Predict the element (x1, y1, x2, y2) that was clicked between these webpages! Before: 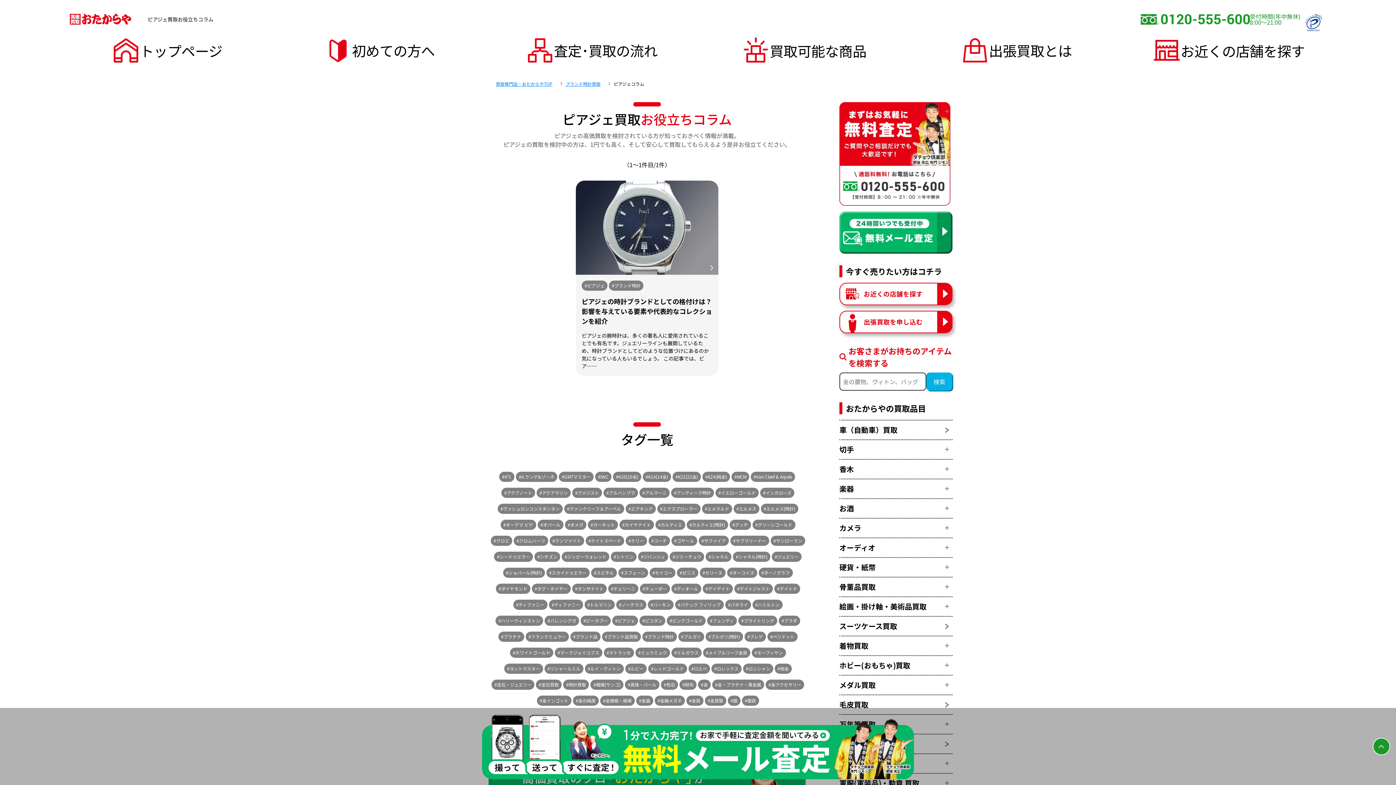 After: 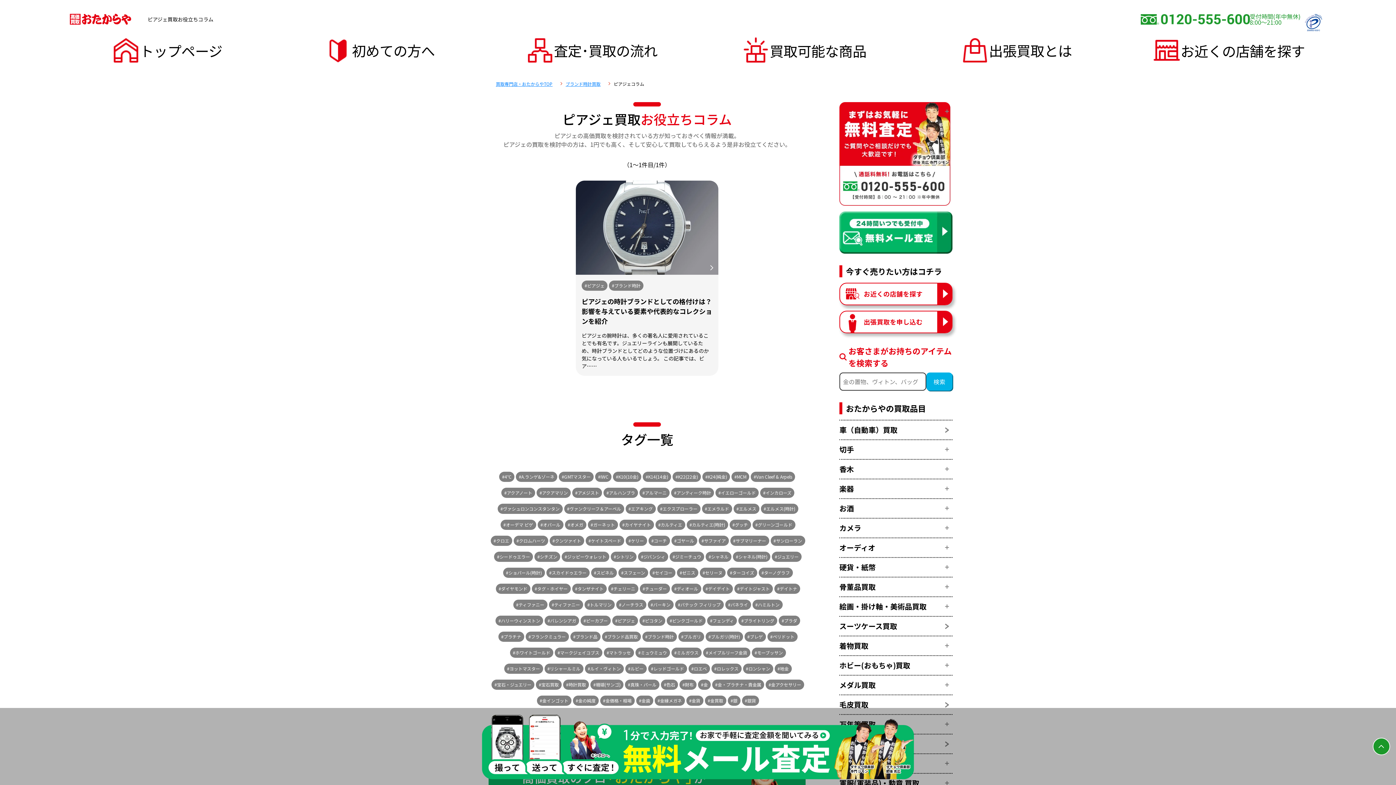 Action: label: #ピアジェ bbox: (581, 280, 607, 290)